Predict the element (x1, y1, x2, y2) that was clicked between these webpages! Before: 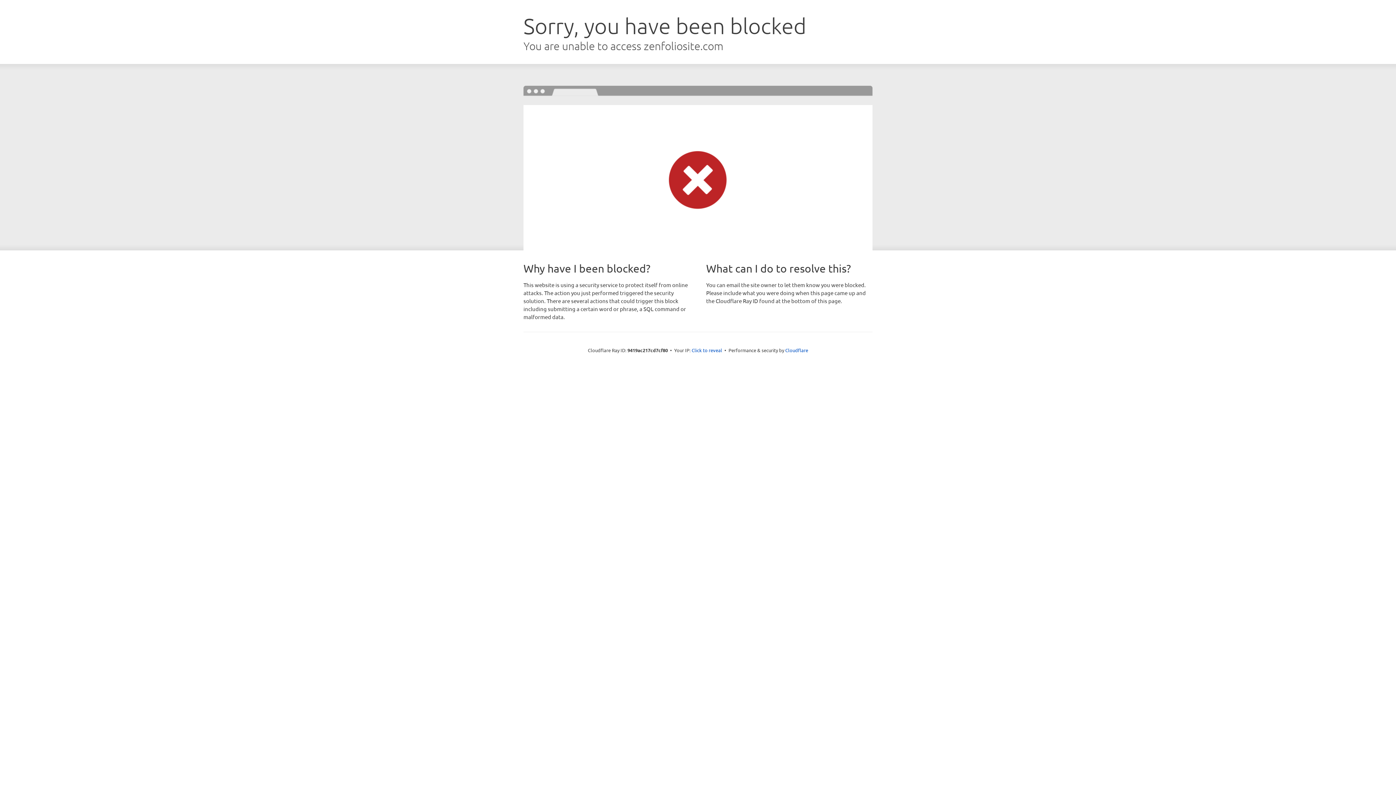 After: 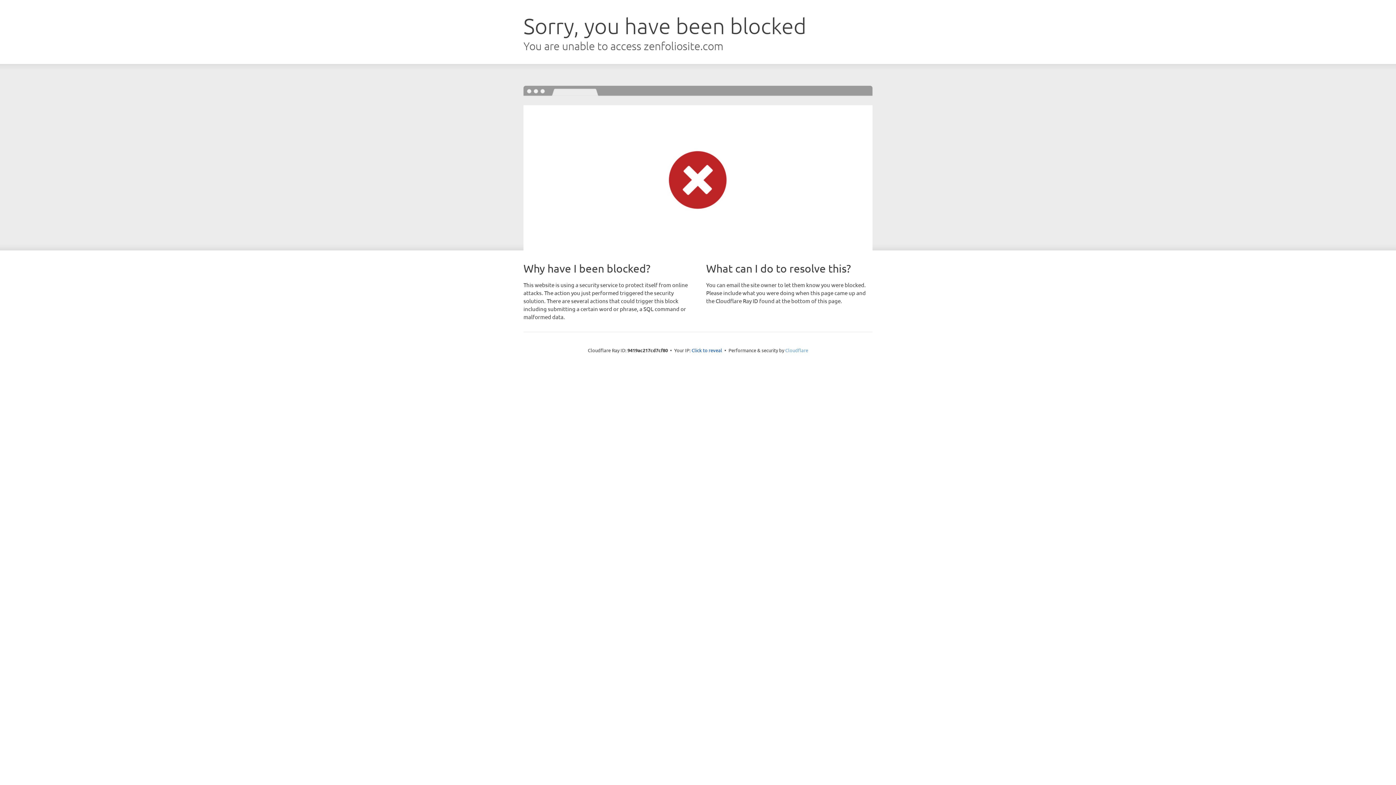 Action: label: Cloudflare bbox: (785, 347, 808, 353)